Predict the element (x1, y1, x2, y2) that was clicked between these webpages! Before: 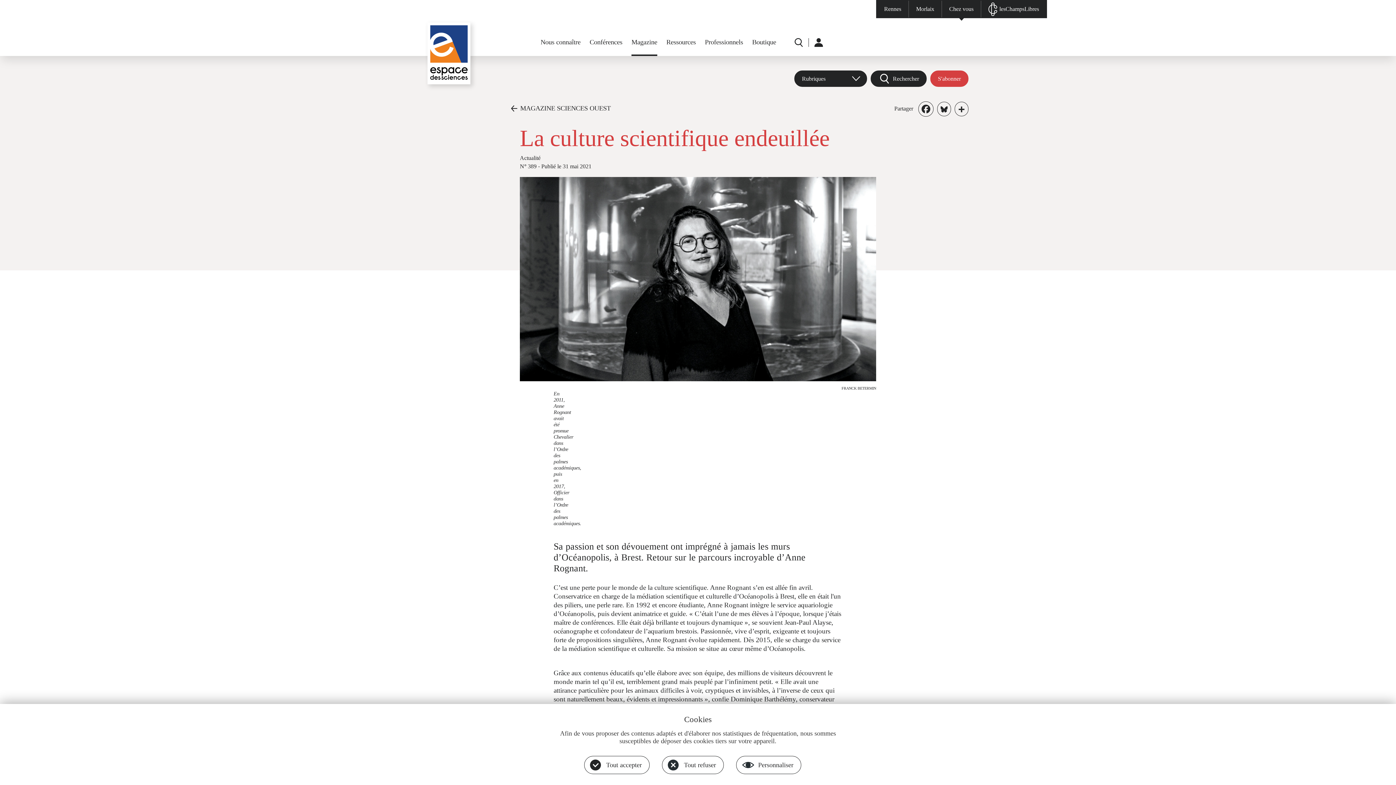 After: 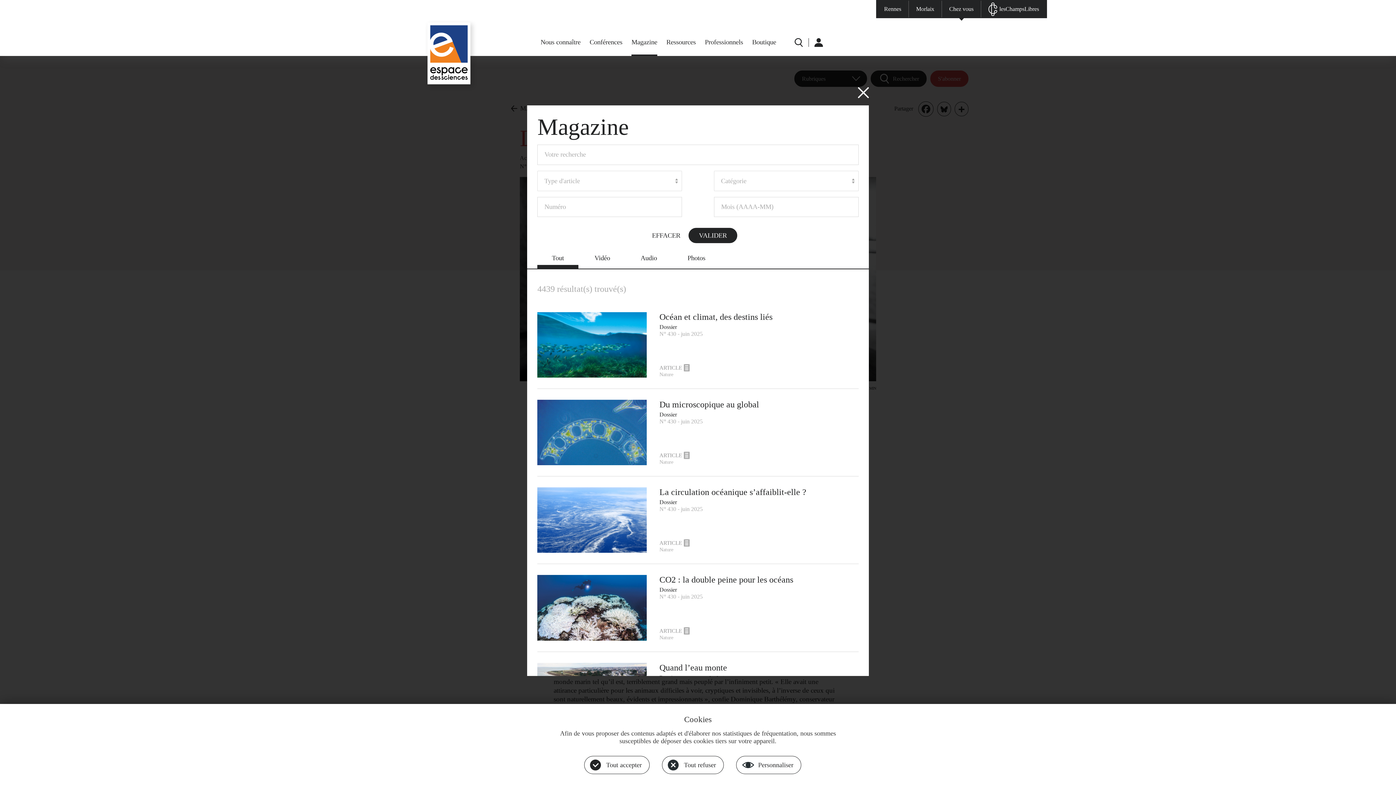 Action: bbox: (870, 70, 926, 86) label: Rechercher